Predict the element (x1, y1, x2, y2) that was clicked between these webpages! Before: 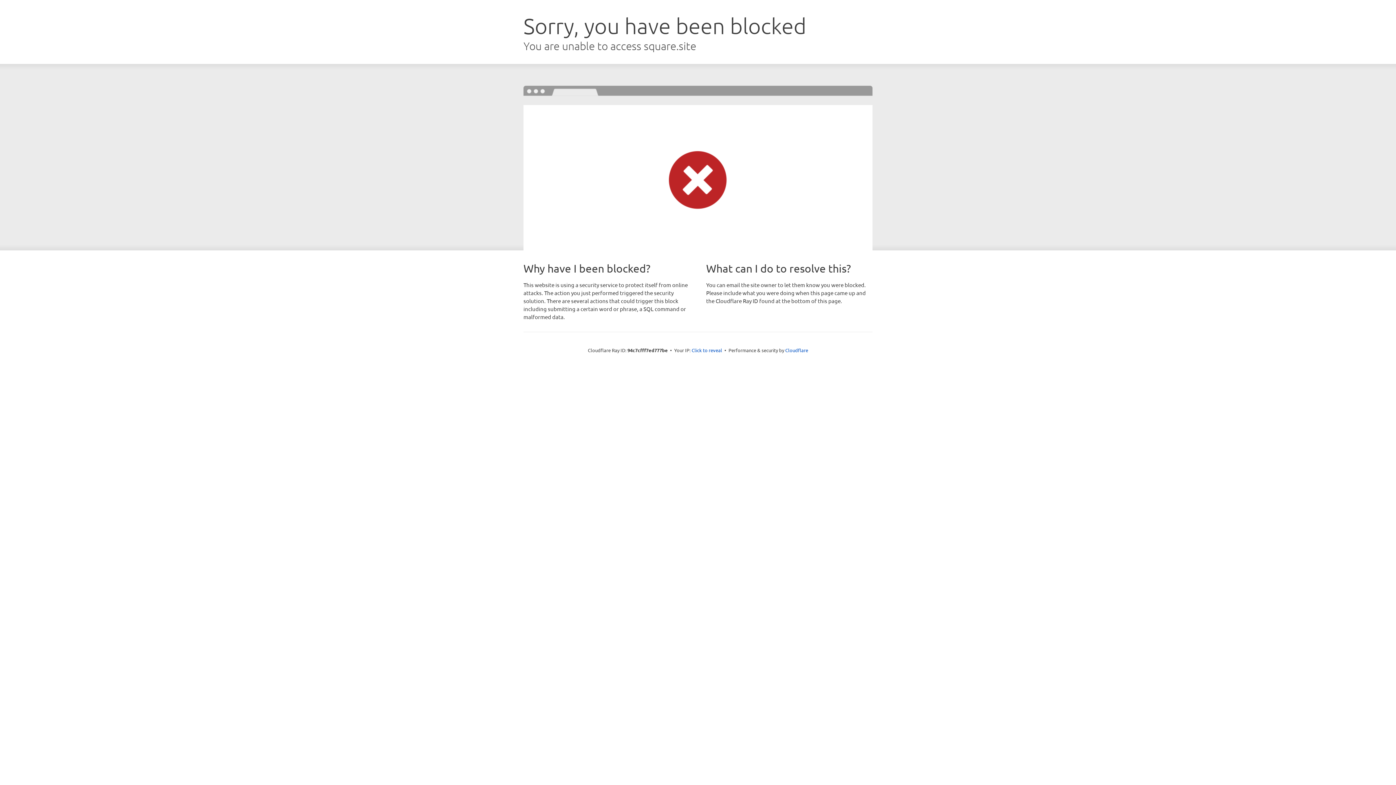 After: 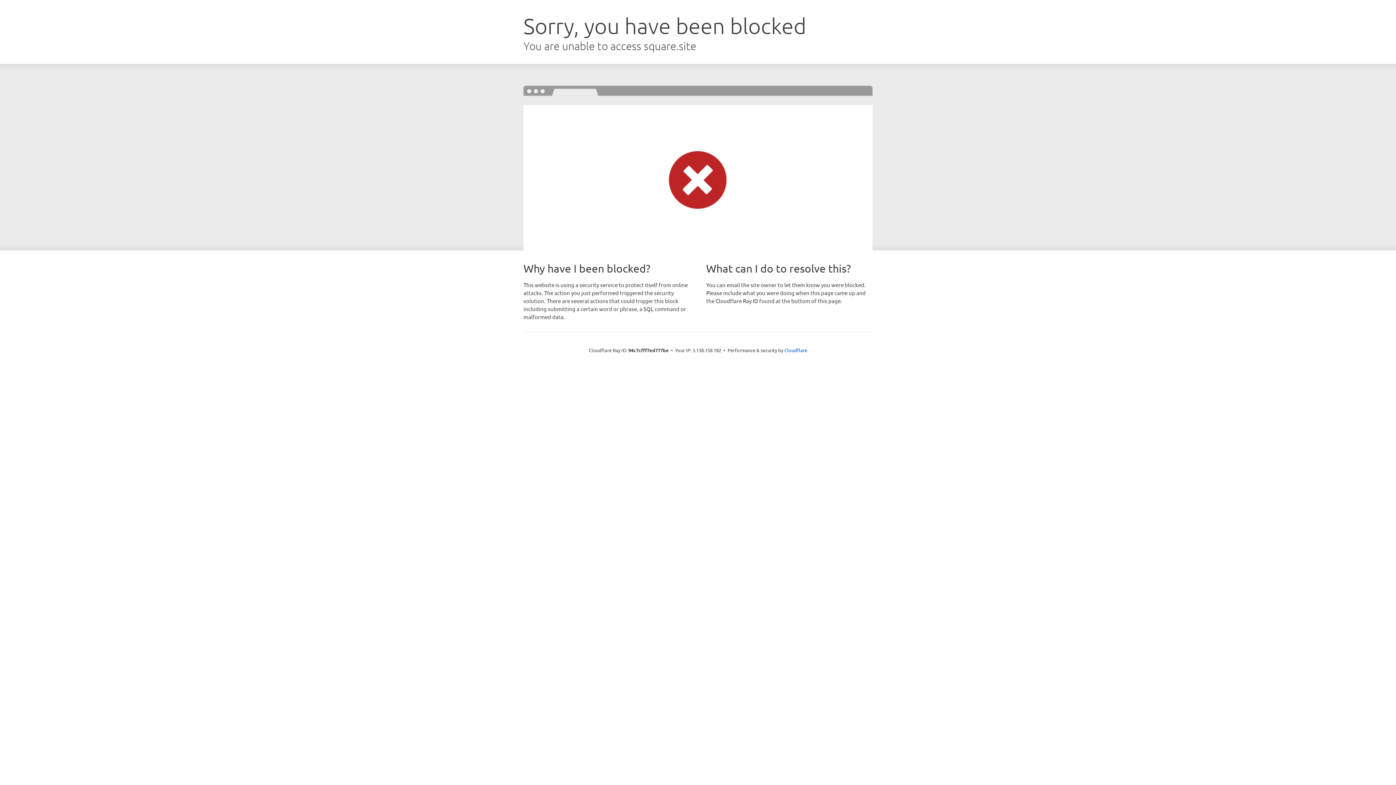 Action: label: Click to reveal bbox: (691, 346, 722, 353)